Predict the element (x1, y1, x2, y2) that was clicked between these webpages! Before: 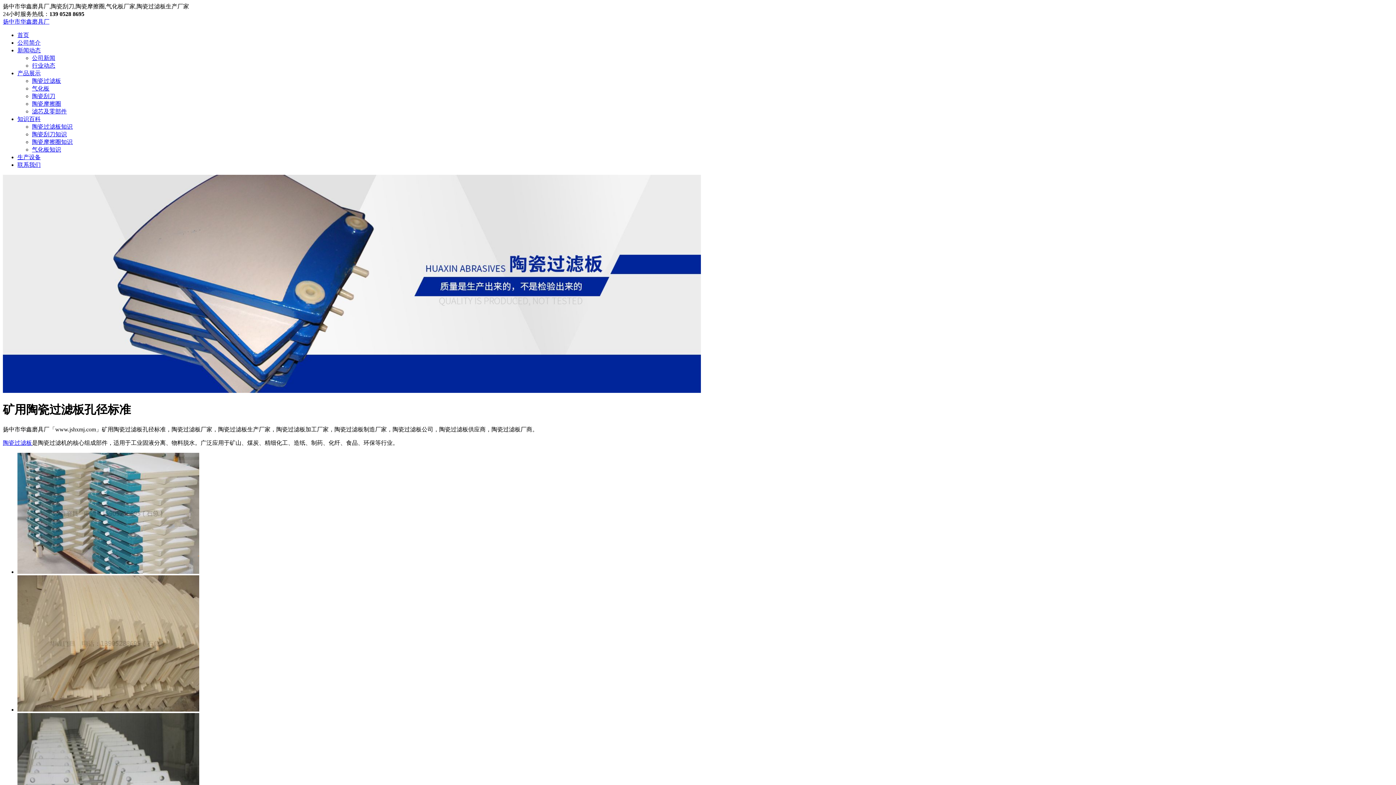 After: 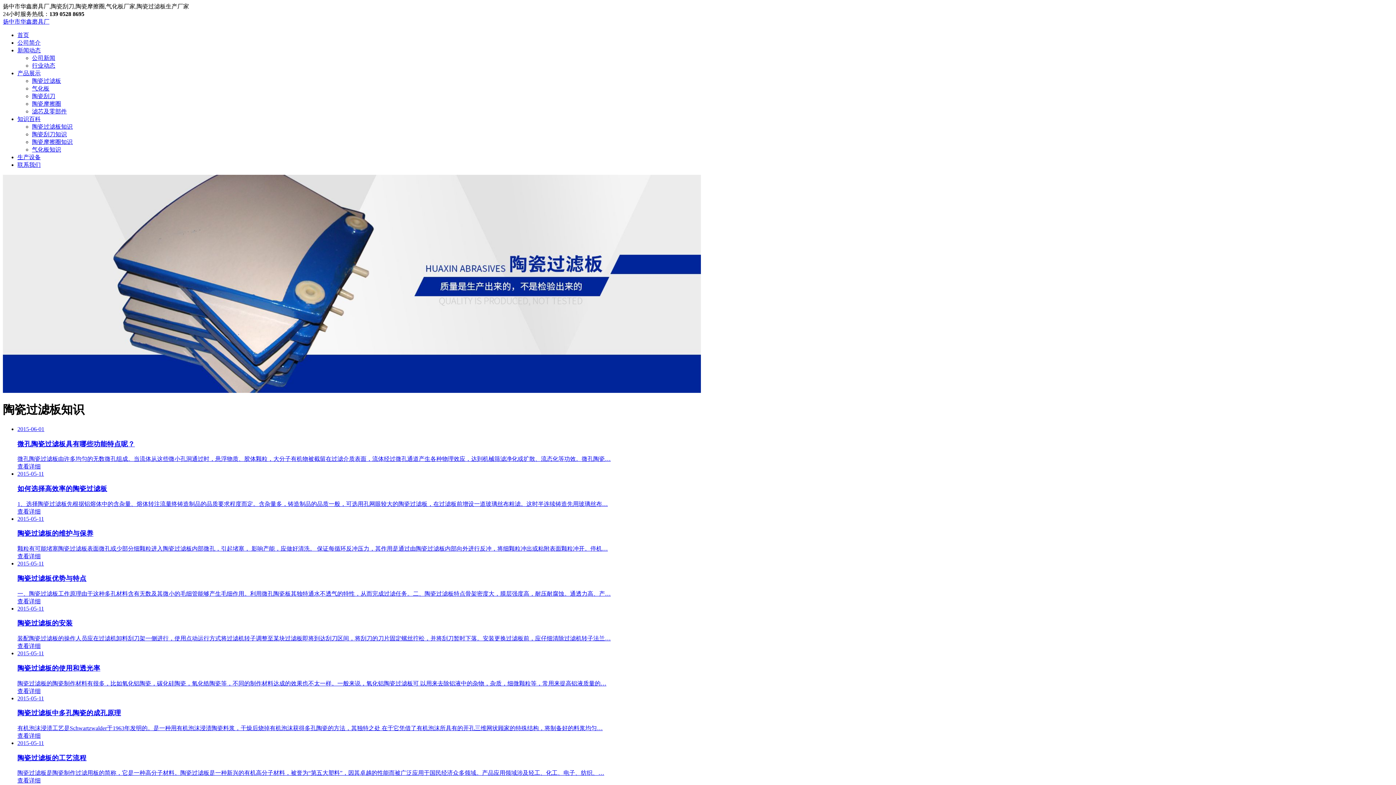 Action: label: 陶瓷过滤板知识 bbox: (32, 123, 72, 129)